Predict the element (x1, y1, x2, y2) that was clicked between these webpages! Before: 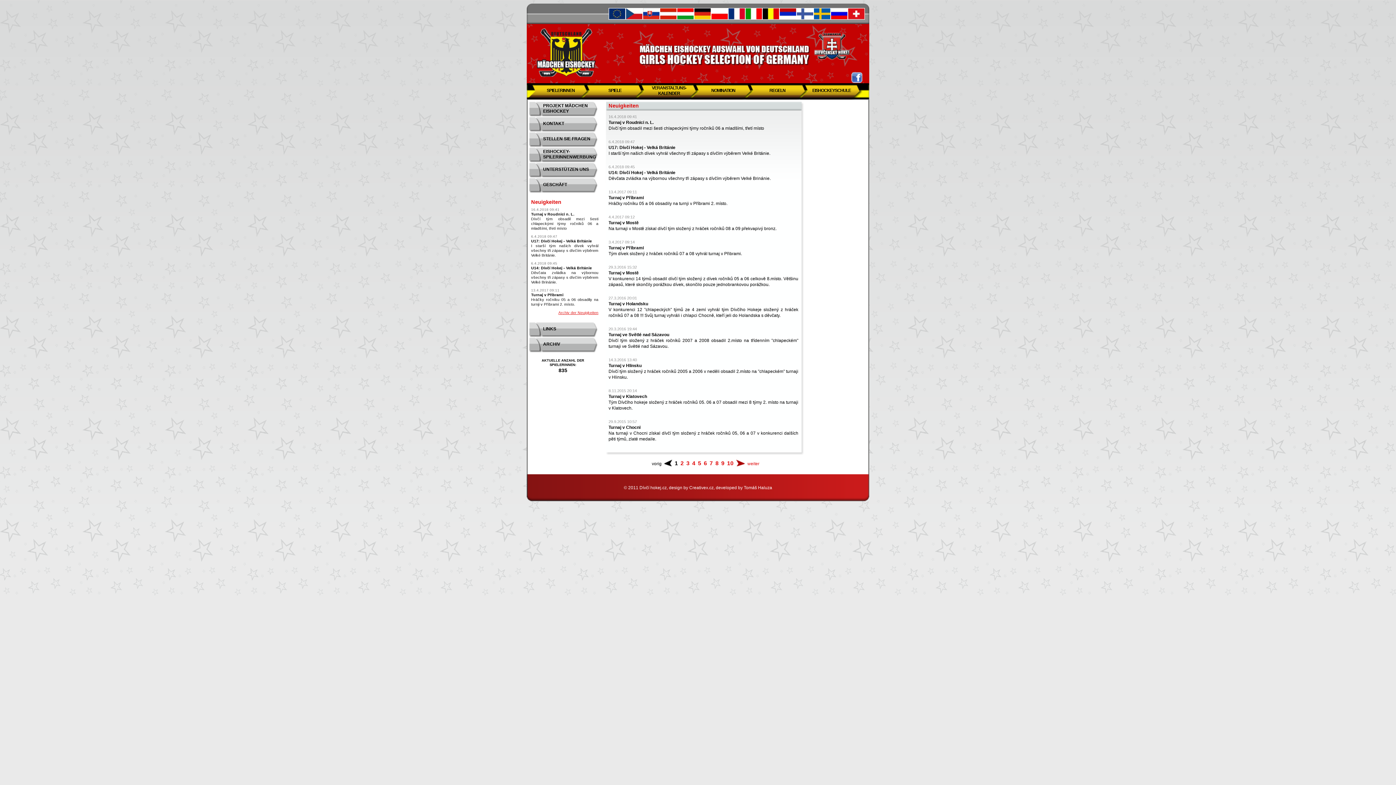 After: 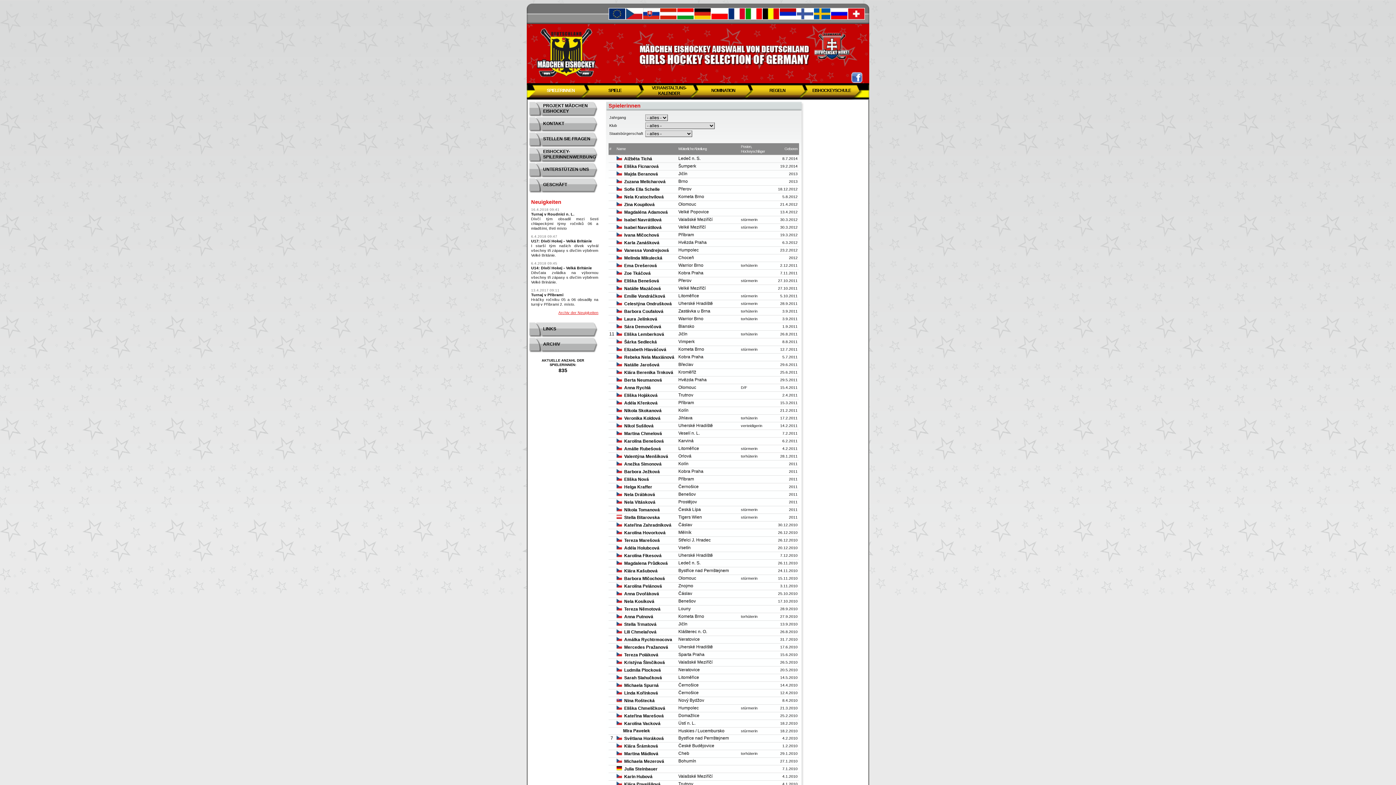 Action: label: SPIELERINNEN bbox: (546, 88, 574, 93)